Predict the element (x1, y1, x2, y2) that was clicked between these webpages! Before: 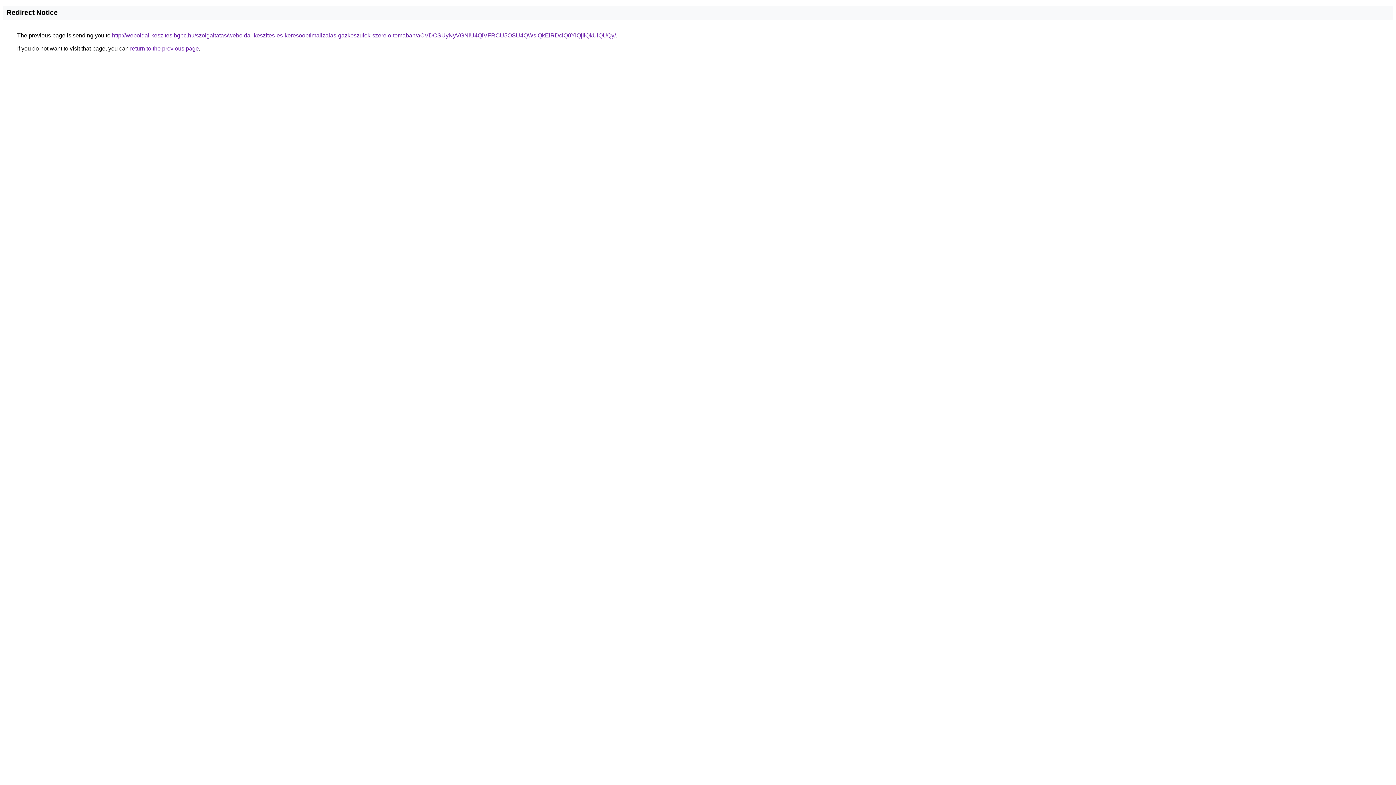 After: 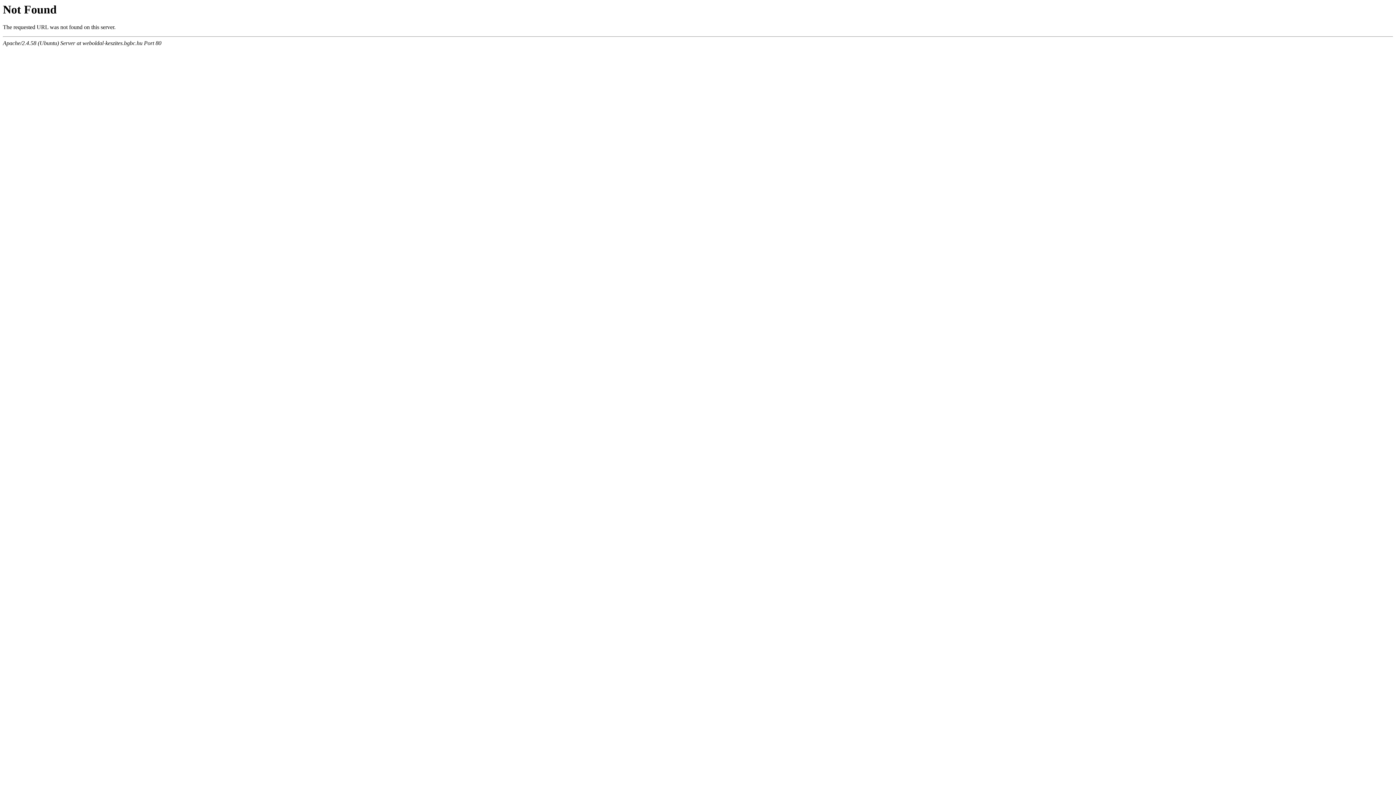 Action: label: http://weboldal-keszites.bgbc.hu/szolgaltatas/weboldal-keszites-es-keresooptimalizalas-gazkeszulek-szerelo-temaban/aCVDOSUyNyVGNiU4QiVFRCU5OSU4QWslQkElRDclQ0YlQjIlQkUlQUQy/ bbox: (112, 32, 616, 38)